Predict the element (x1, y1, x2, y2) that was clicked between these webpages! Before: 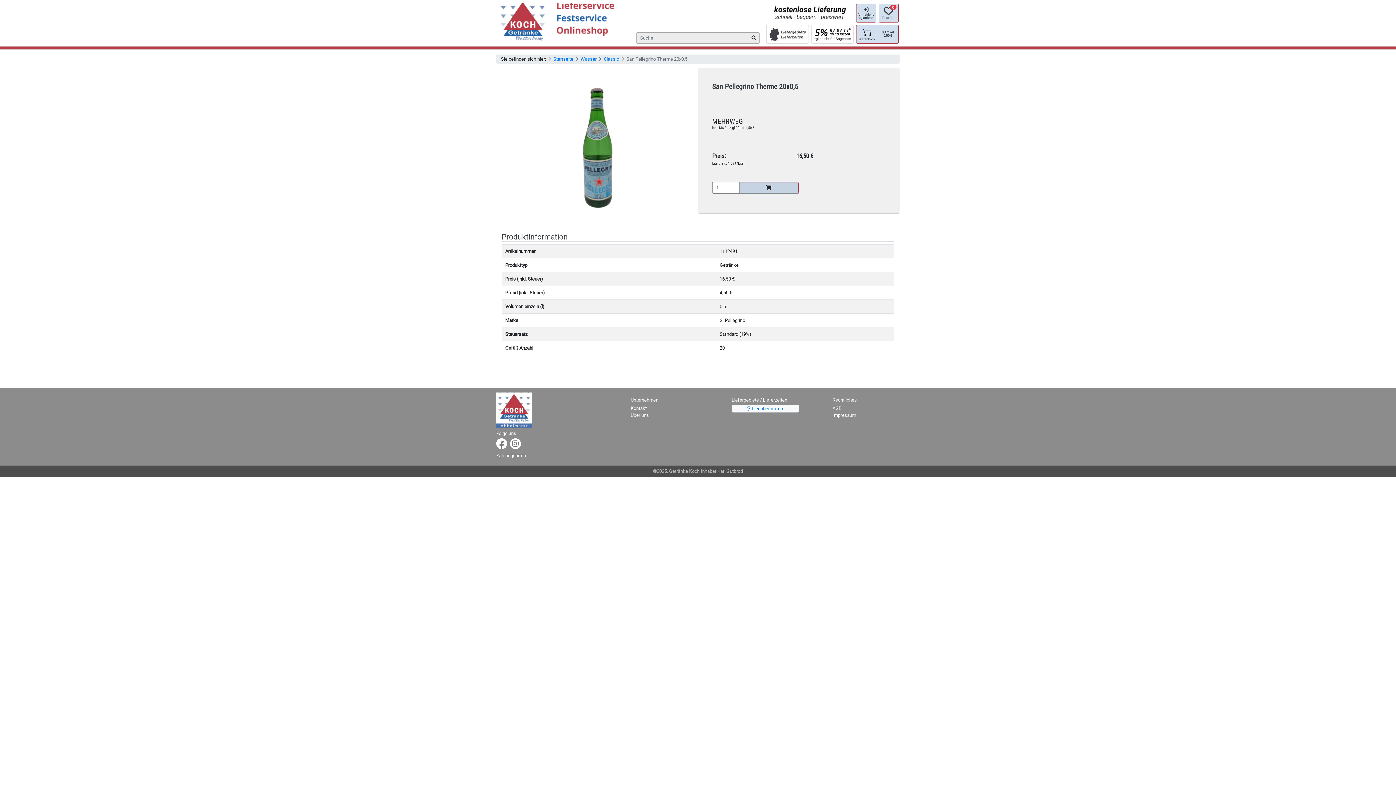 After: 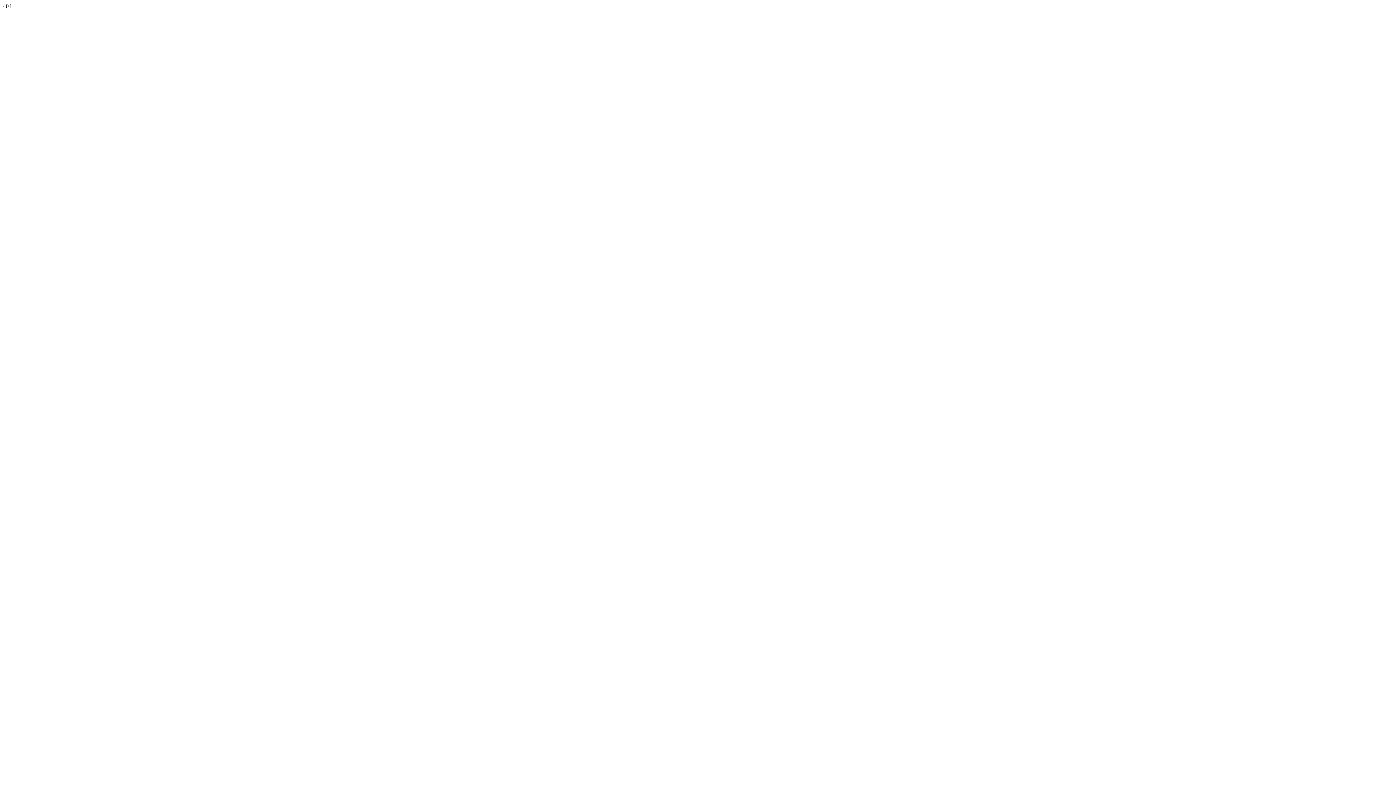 Action: bbox: (496, 407, 532, 412)